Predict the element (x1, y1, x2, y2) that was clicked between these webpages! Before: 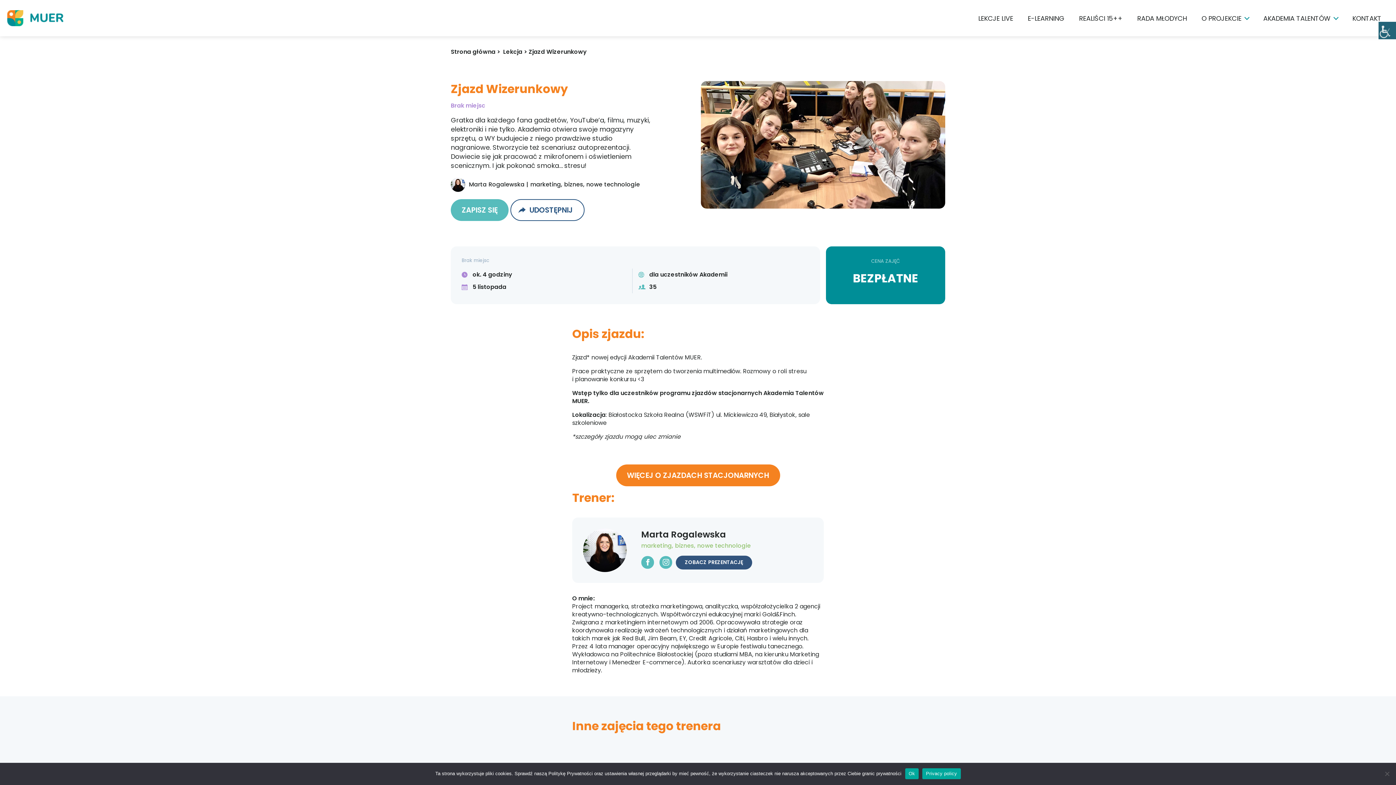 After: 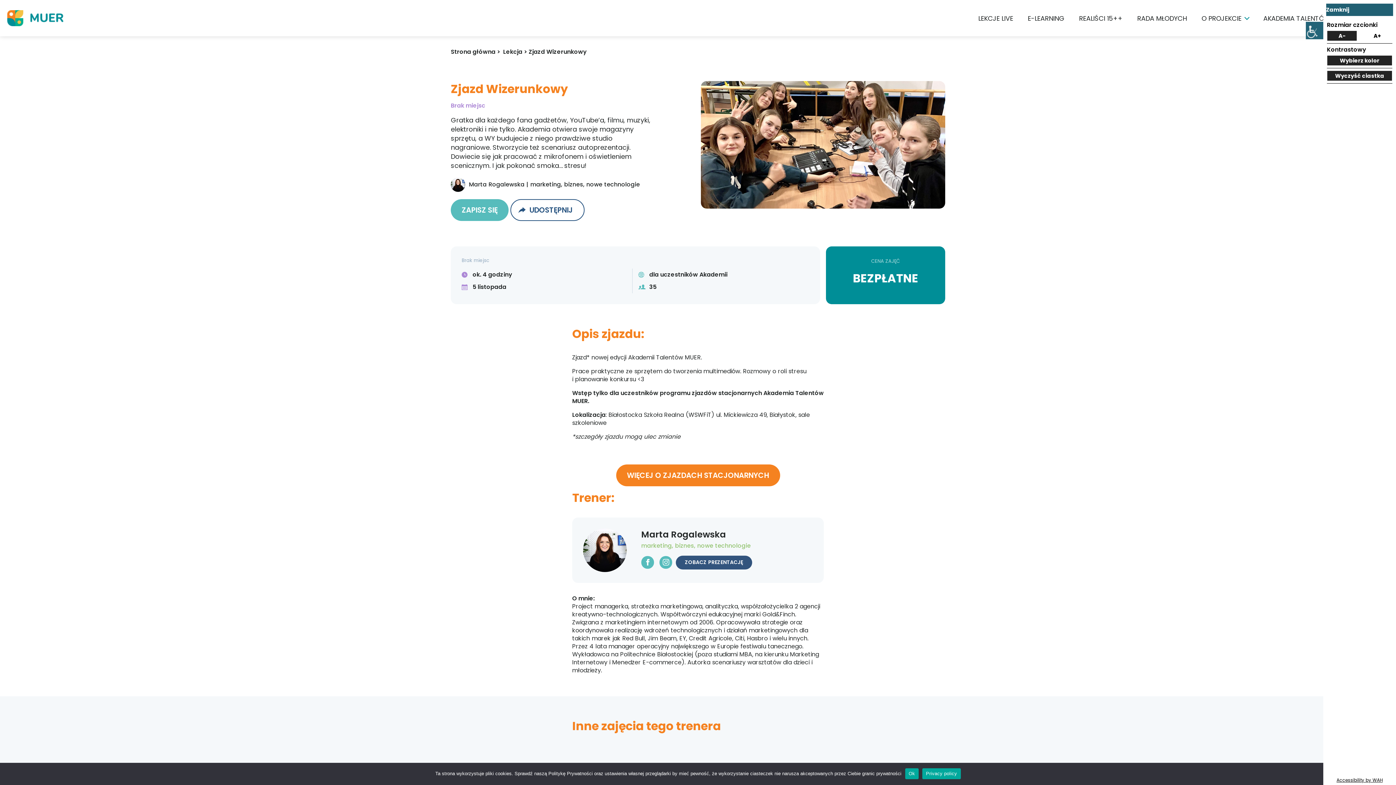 Action: bbox: (1378, 21, 1396, 39) label: Accessibility Helper sidebar